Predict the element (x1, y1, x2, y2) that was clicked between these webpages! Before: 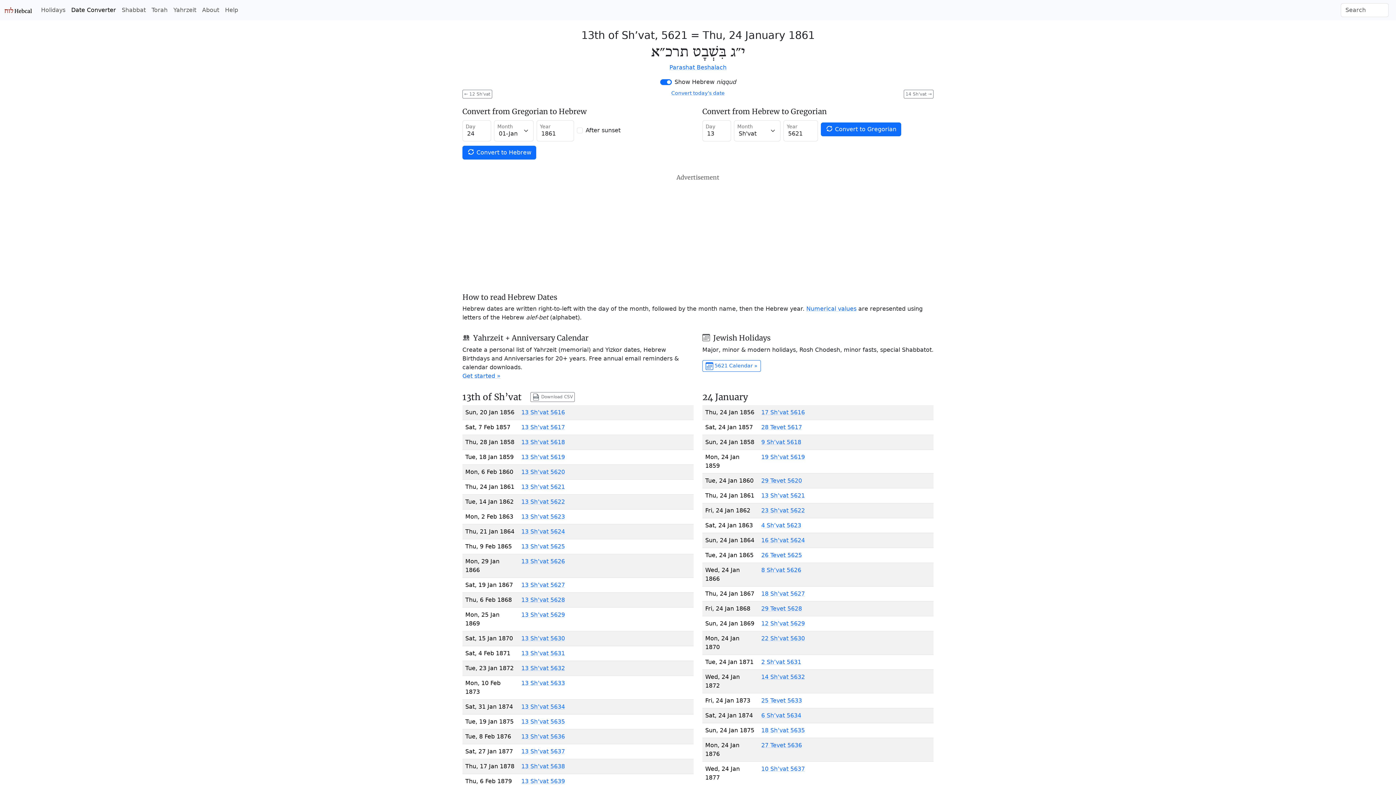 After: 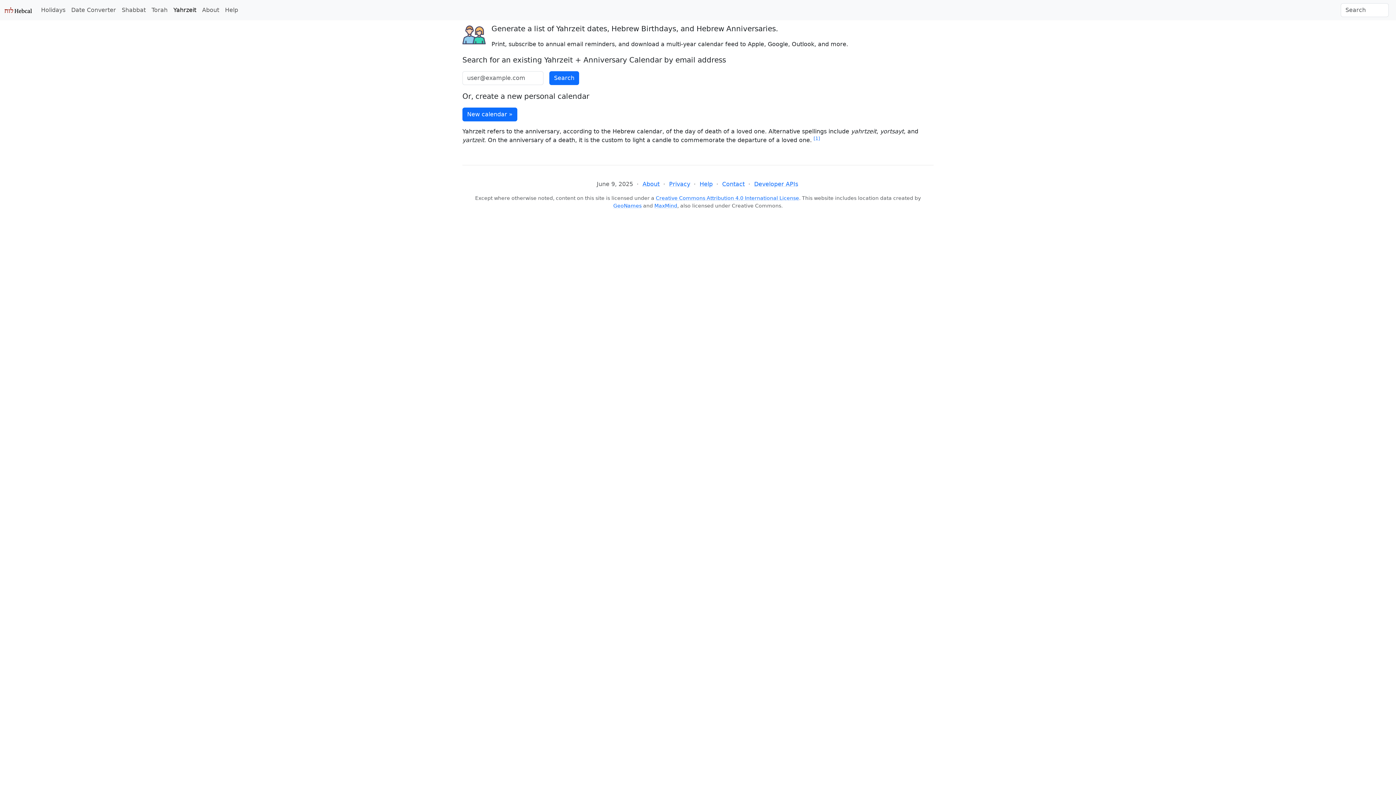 Action: label: Yahrzeit bbox: (170, 2, 199, 17)